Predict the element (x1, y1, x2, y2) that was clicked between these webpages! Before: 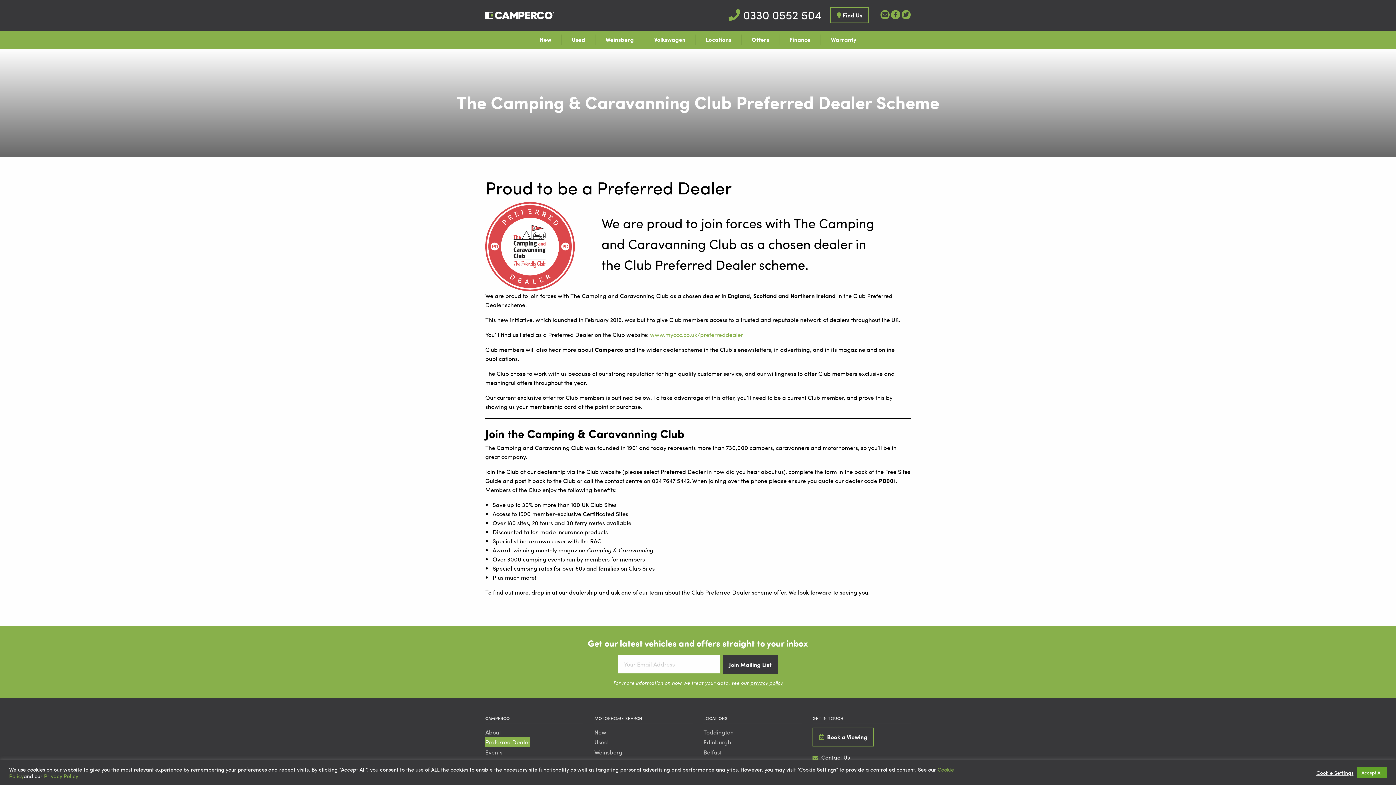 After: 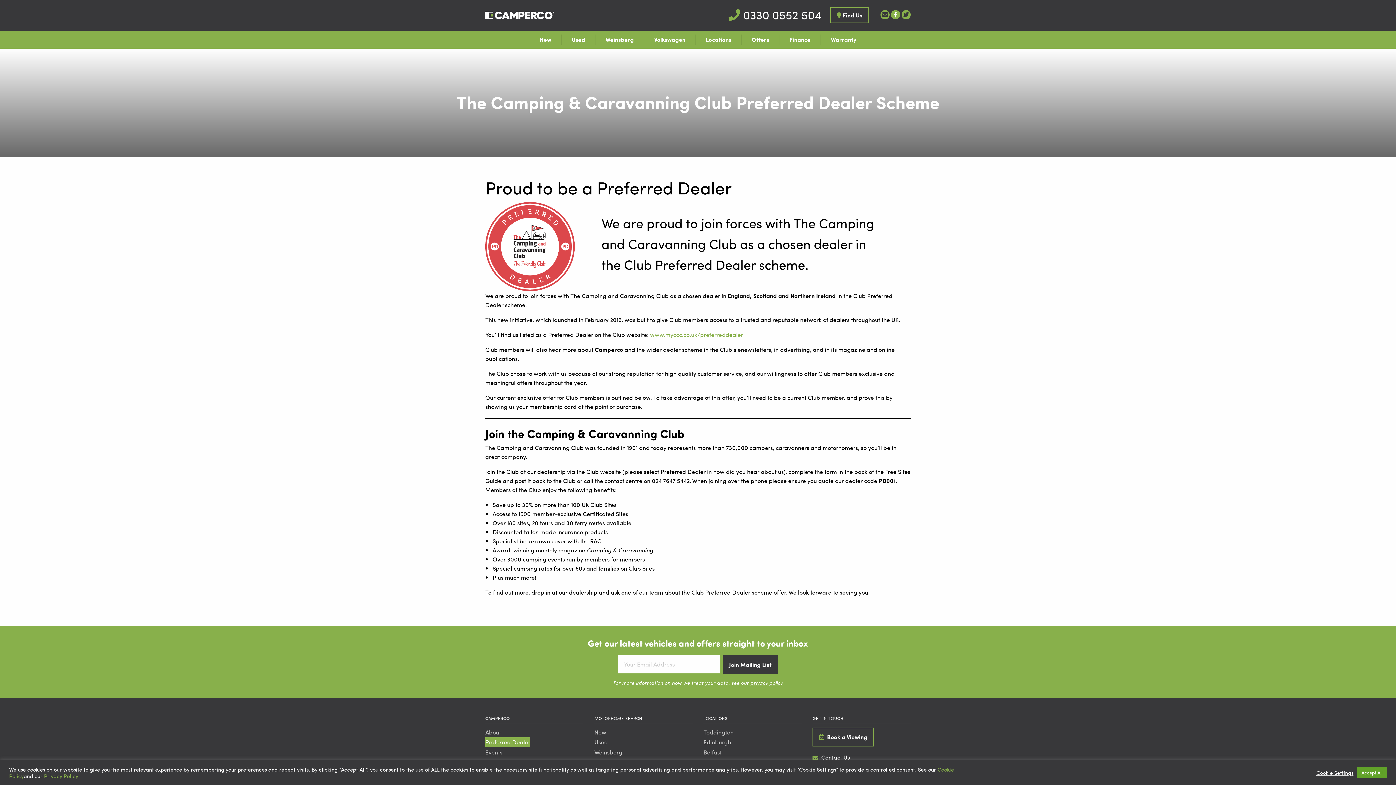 Action: bbox: (891, 10, 900, 19)